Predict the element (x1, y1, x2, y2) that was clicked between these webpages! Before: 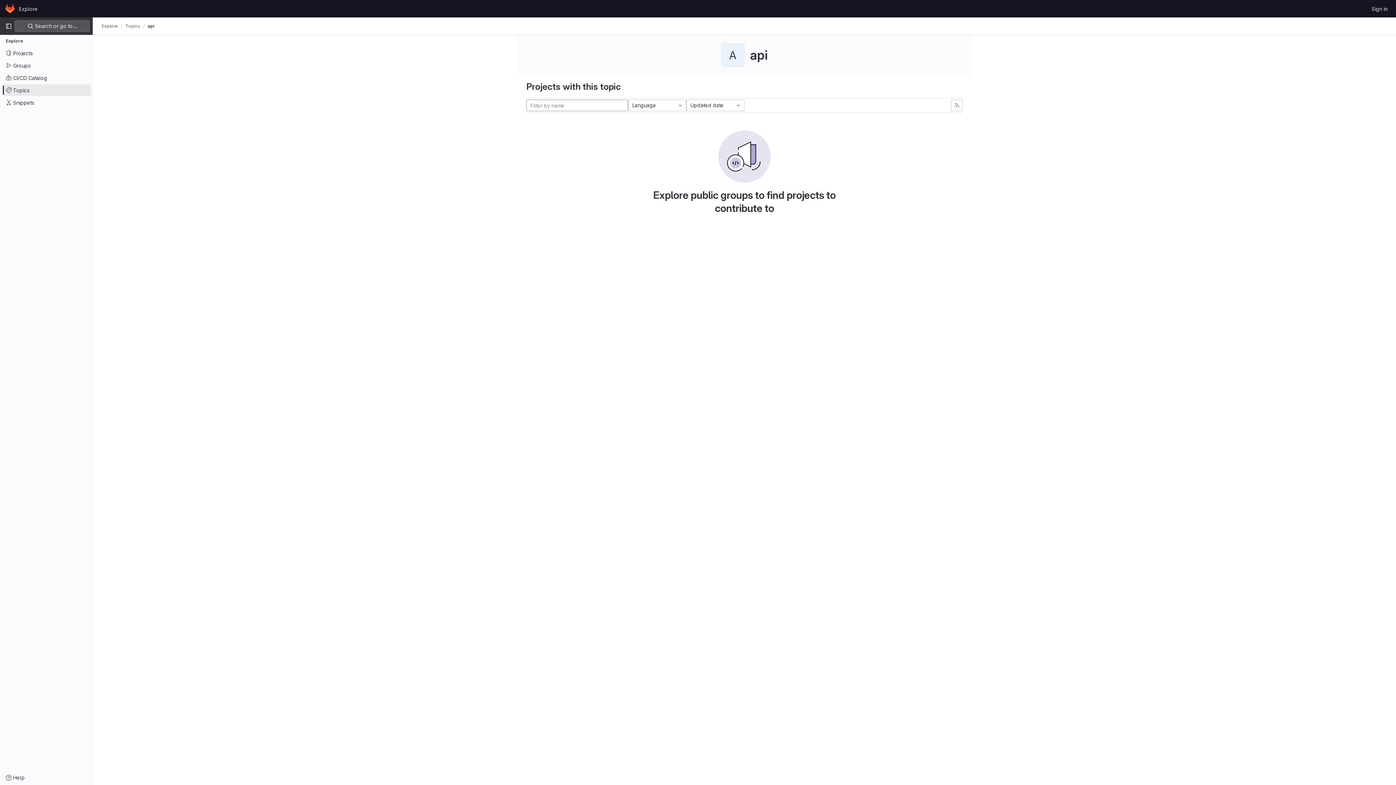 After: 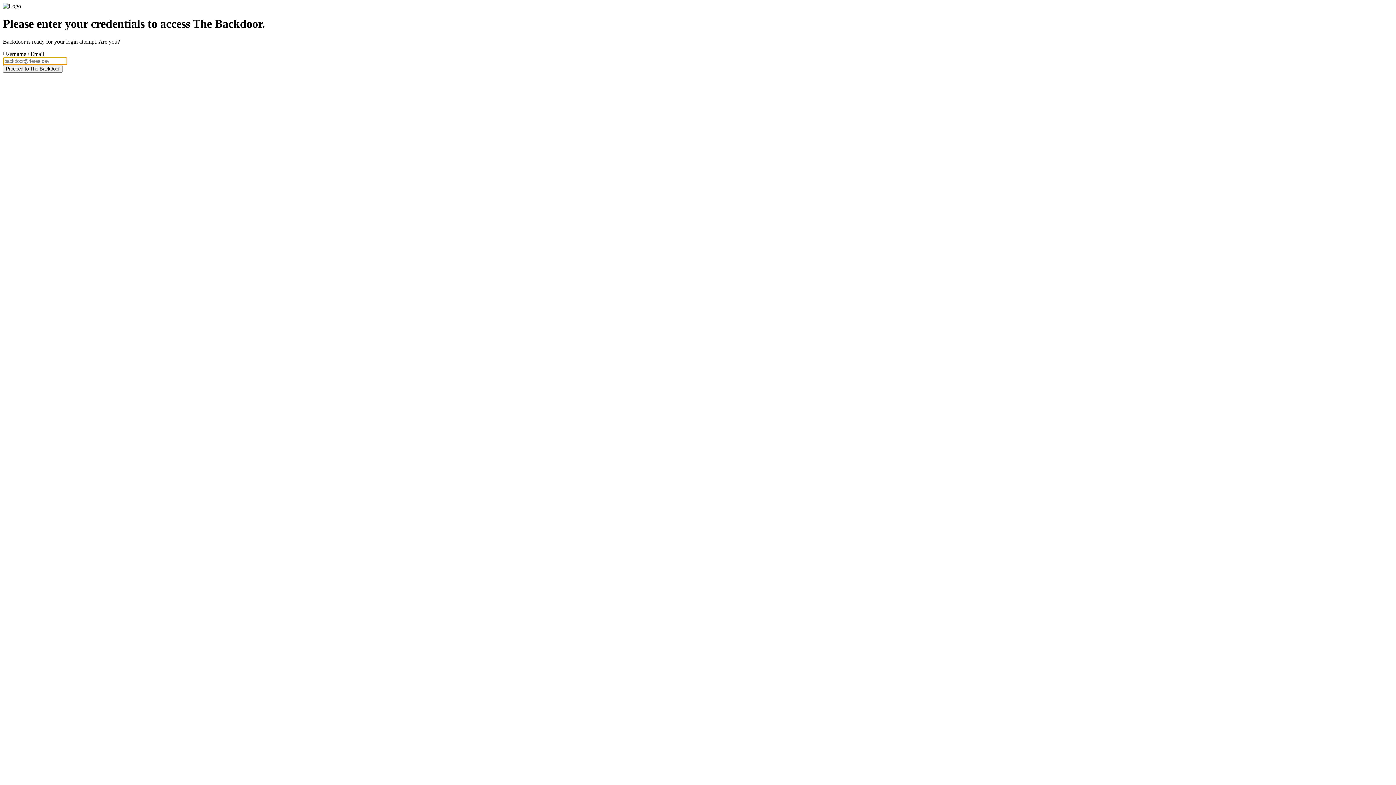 Action: bbox: (4, 2, 16, 14) label: Homepage